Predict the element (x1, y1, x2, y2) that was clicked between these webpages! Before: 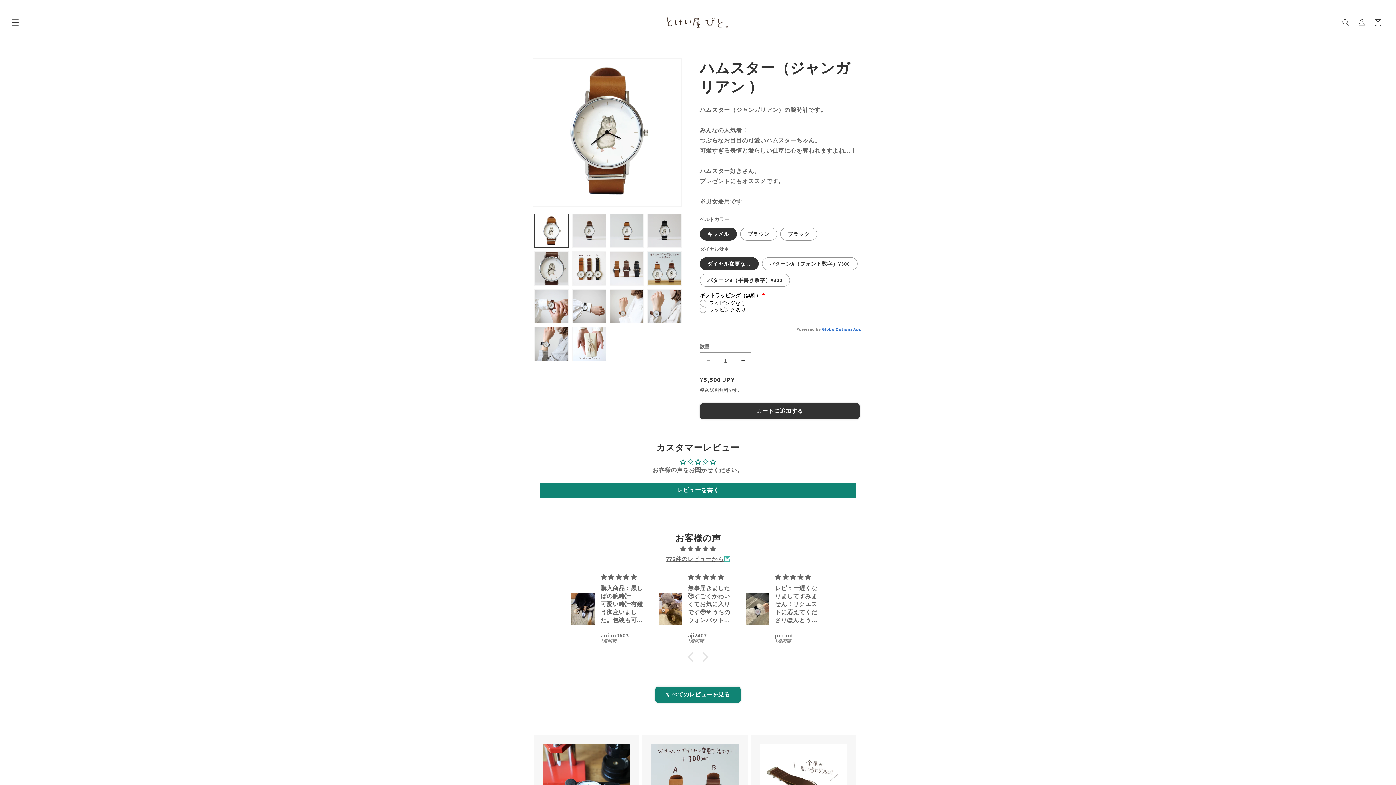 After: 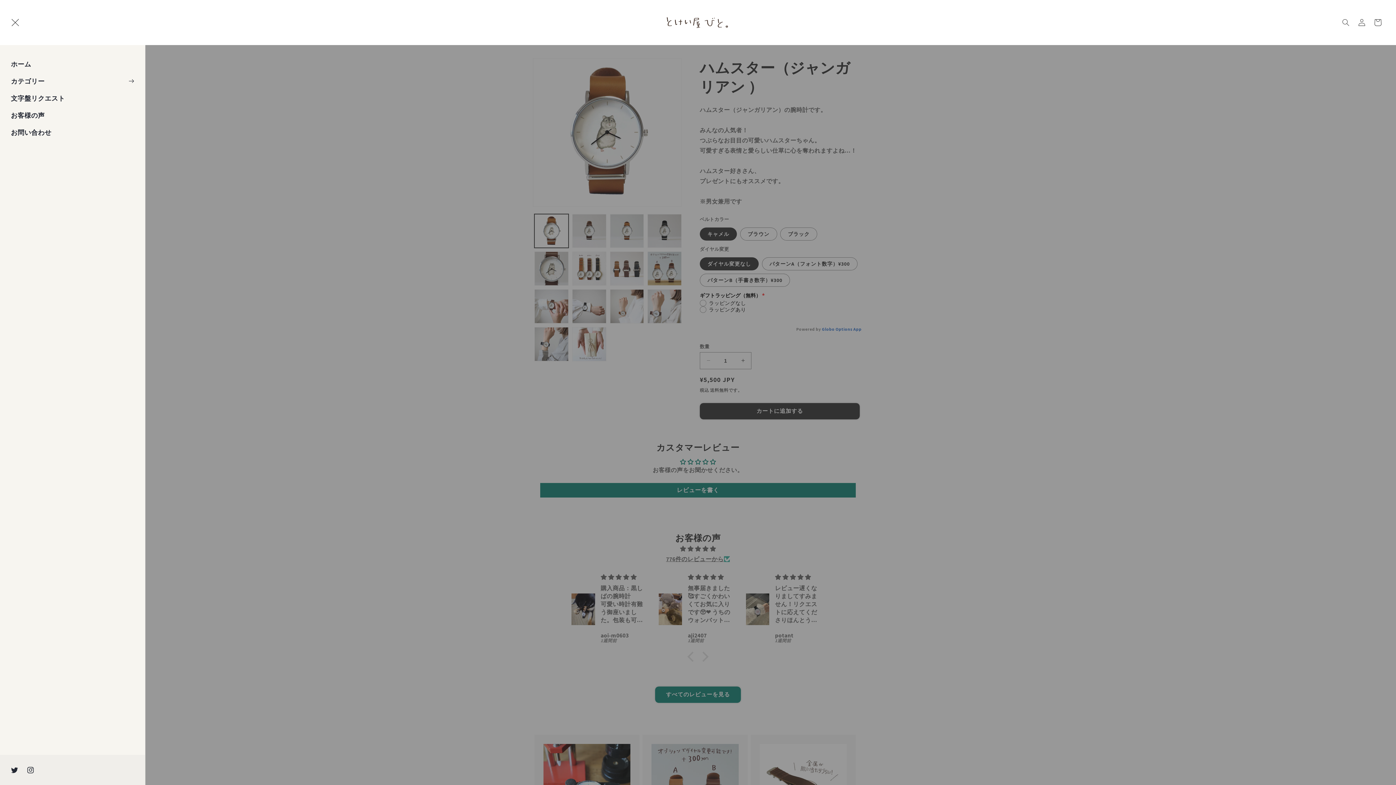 Action: bbox: (7, 14, 23, 30) label: メニュー